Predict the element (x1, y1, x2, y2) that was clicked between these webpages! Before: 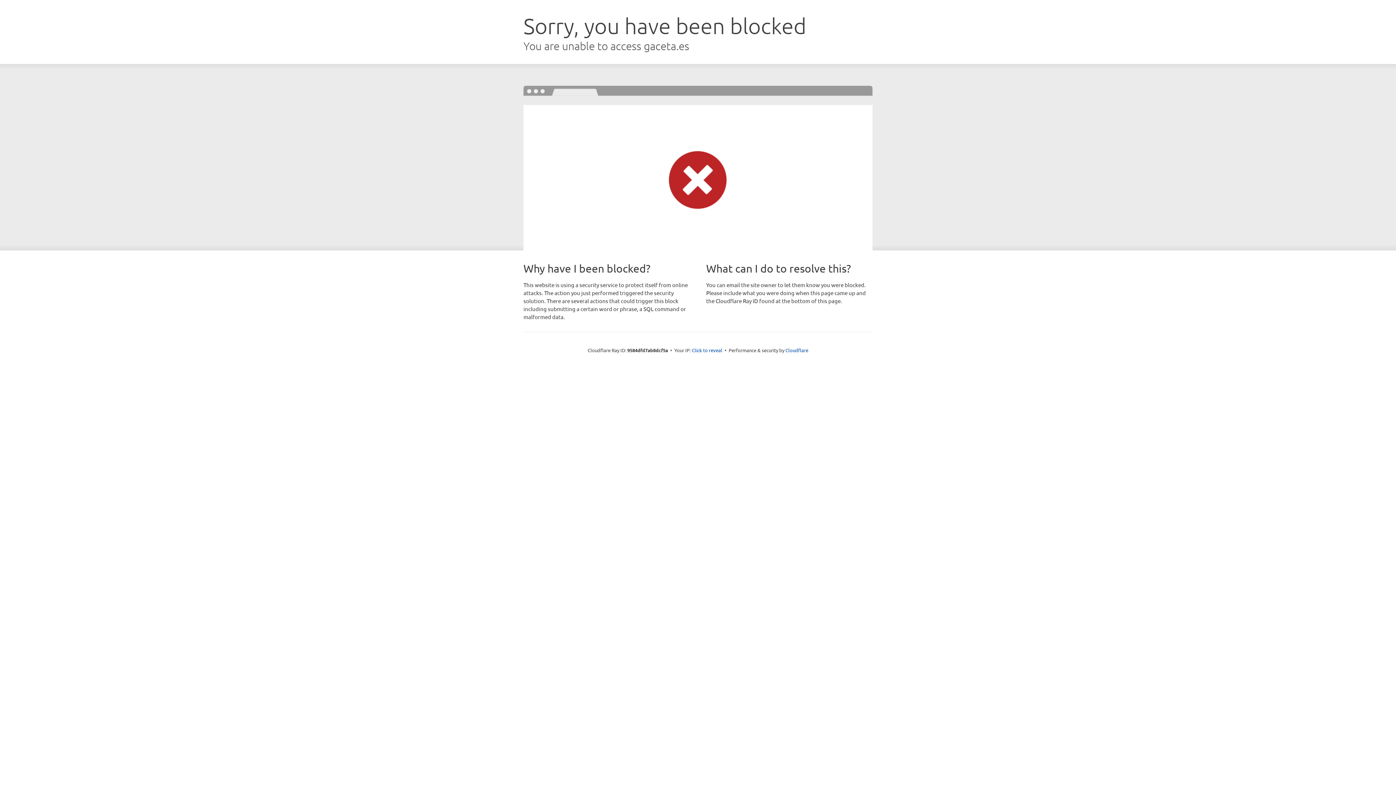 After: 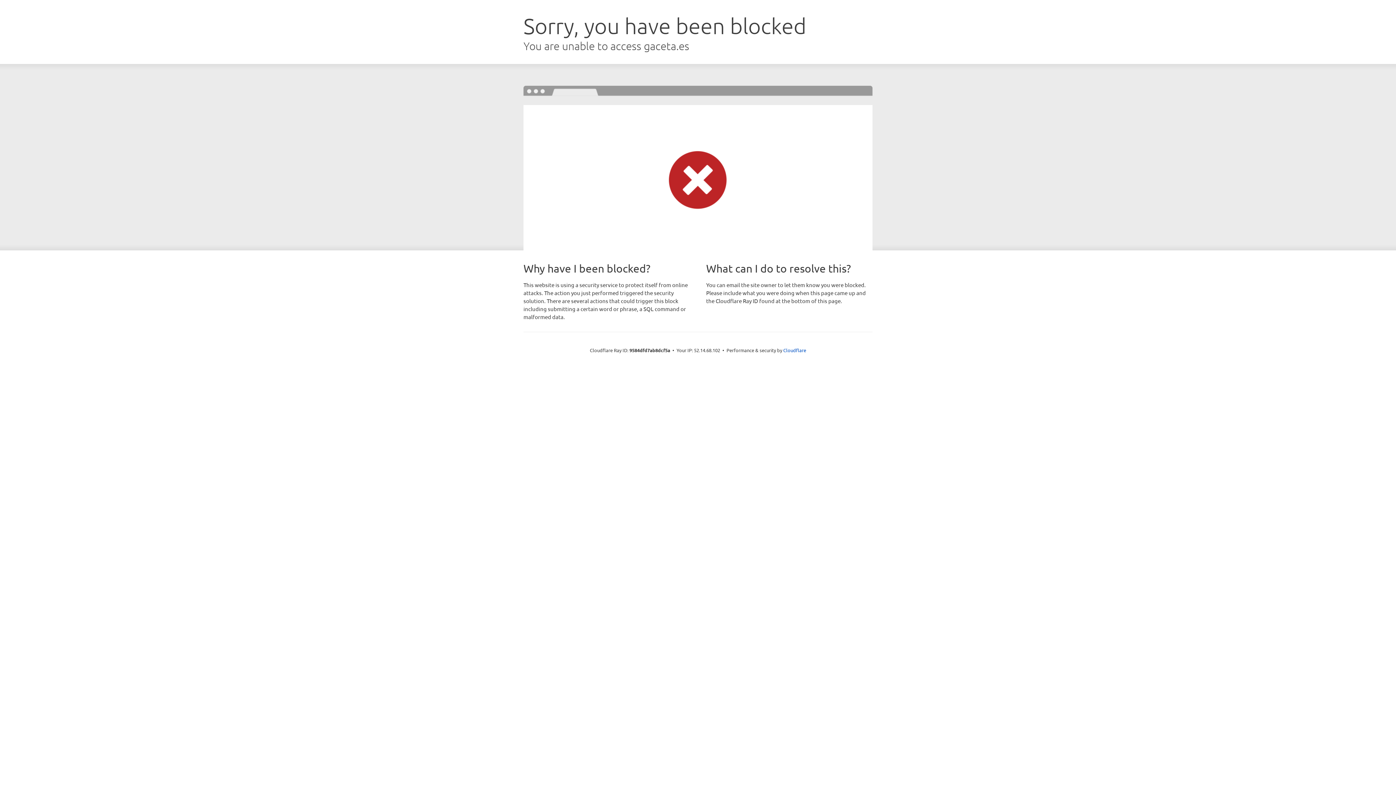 Action: label: Click to reveal bbox: (692, 346, 722, 353)